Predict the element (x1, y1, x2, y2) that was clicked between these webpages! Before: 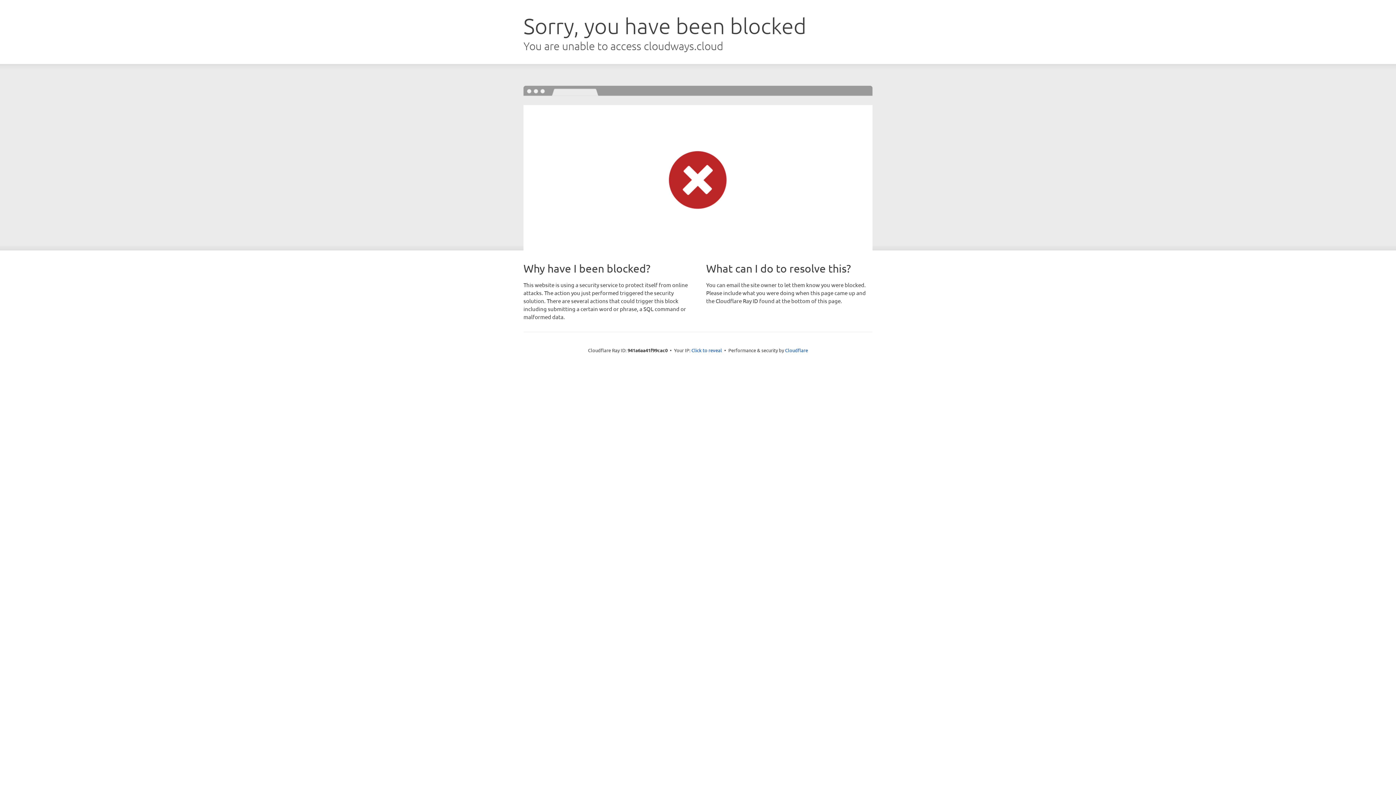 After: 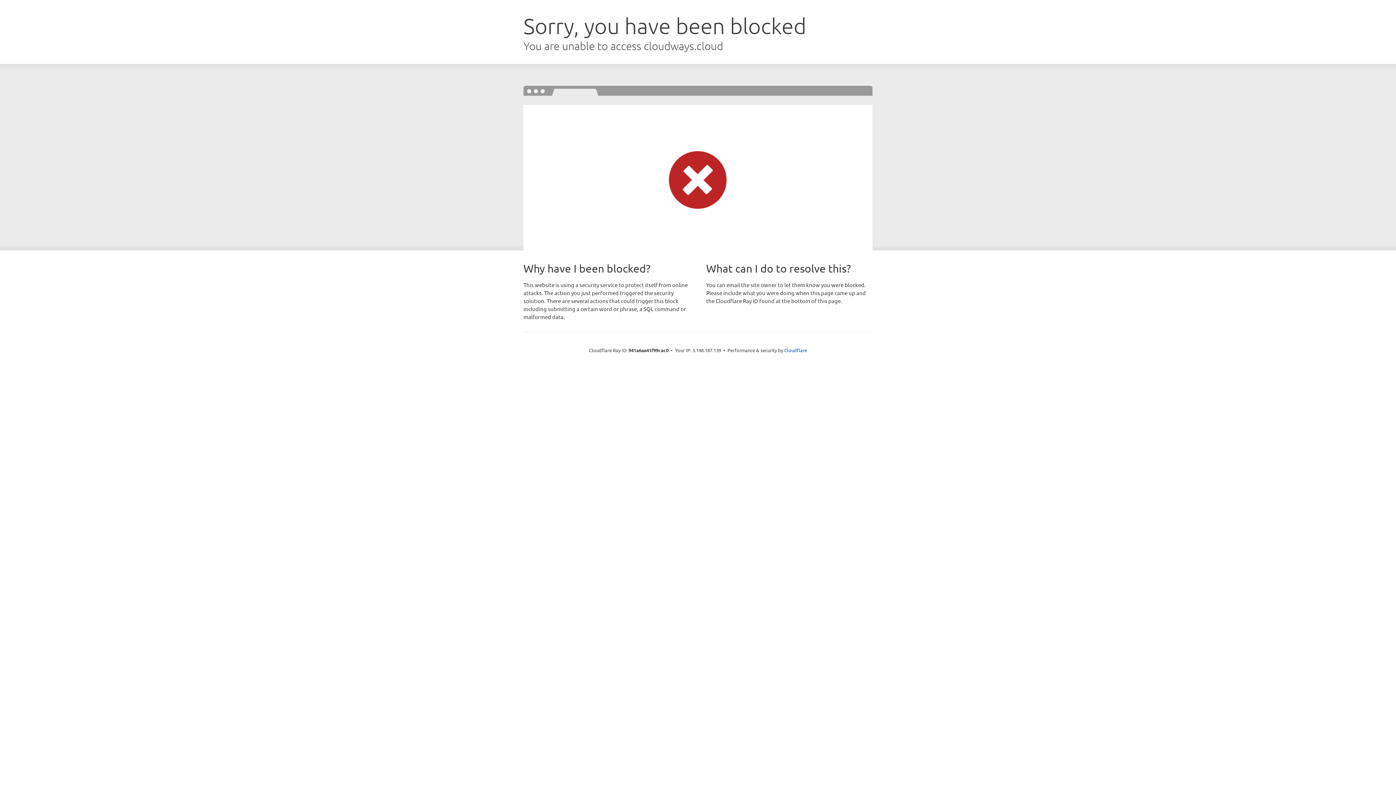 Action: label: Click to reveal bbox: (691, 346, 722, 353)